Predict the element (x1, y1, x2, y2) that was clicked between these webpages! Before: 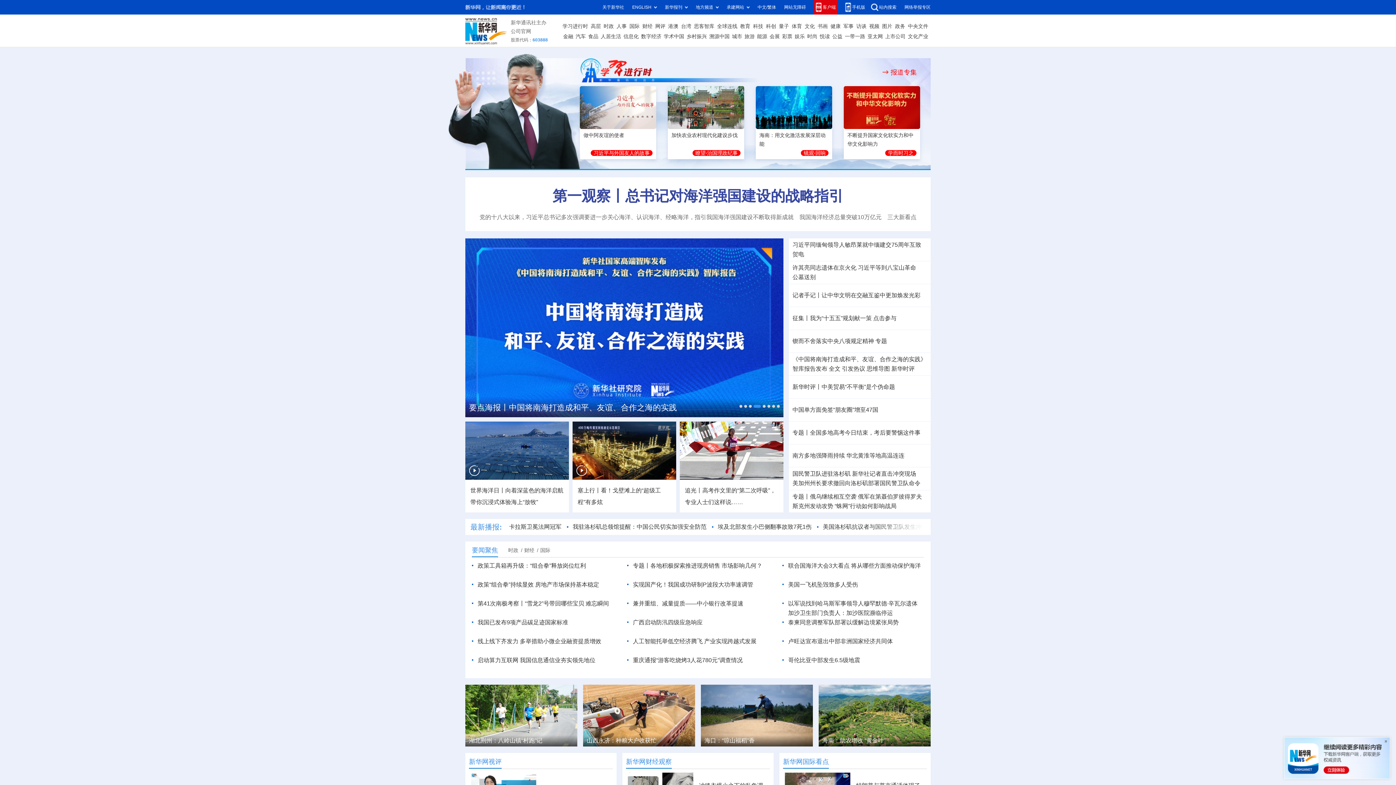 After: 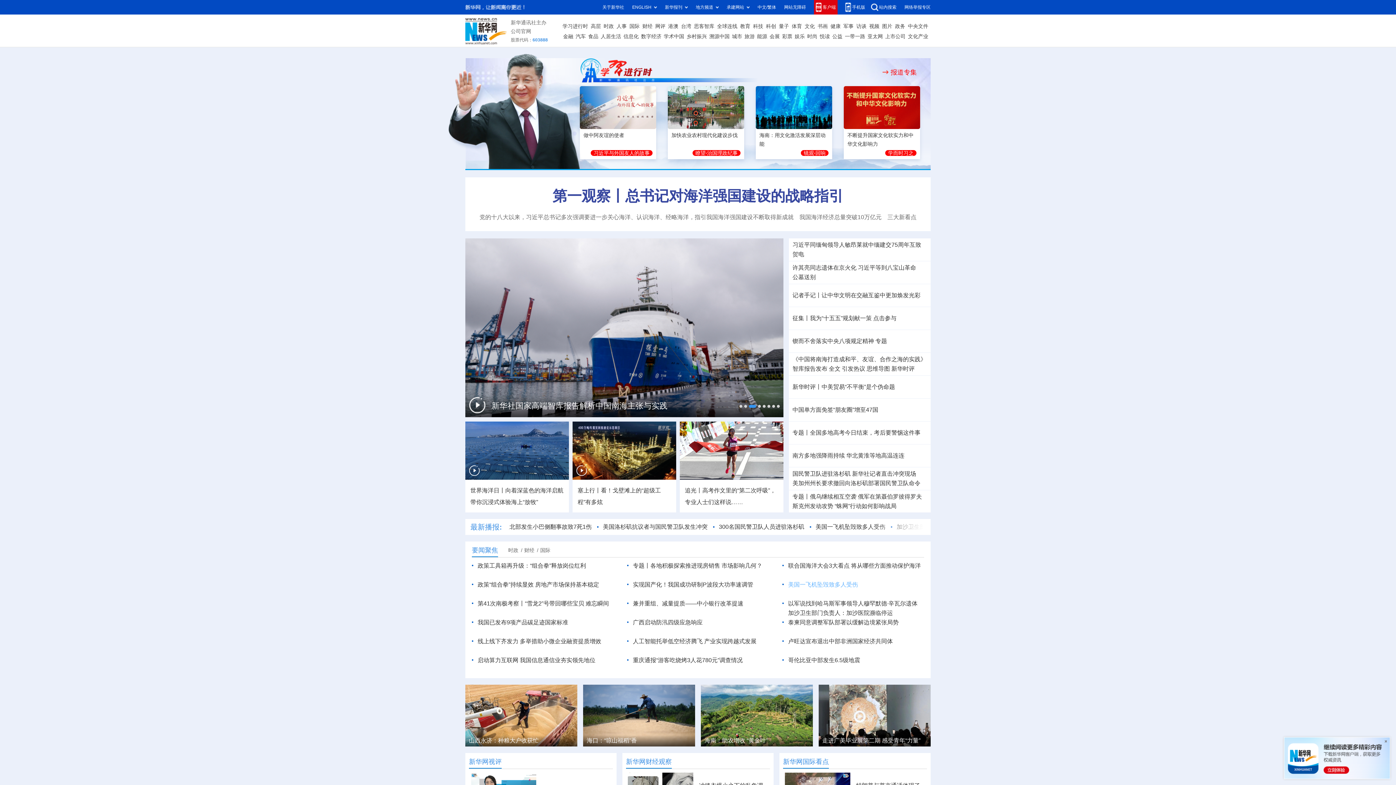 Action: label: 美国一飞机坠毁致多人受伤 bbox: (788, 581, 858, 588)